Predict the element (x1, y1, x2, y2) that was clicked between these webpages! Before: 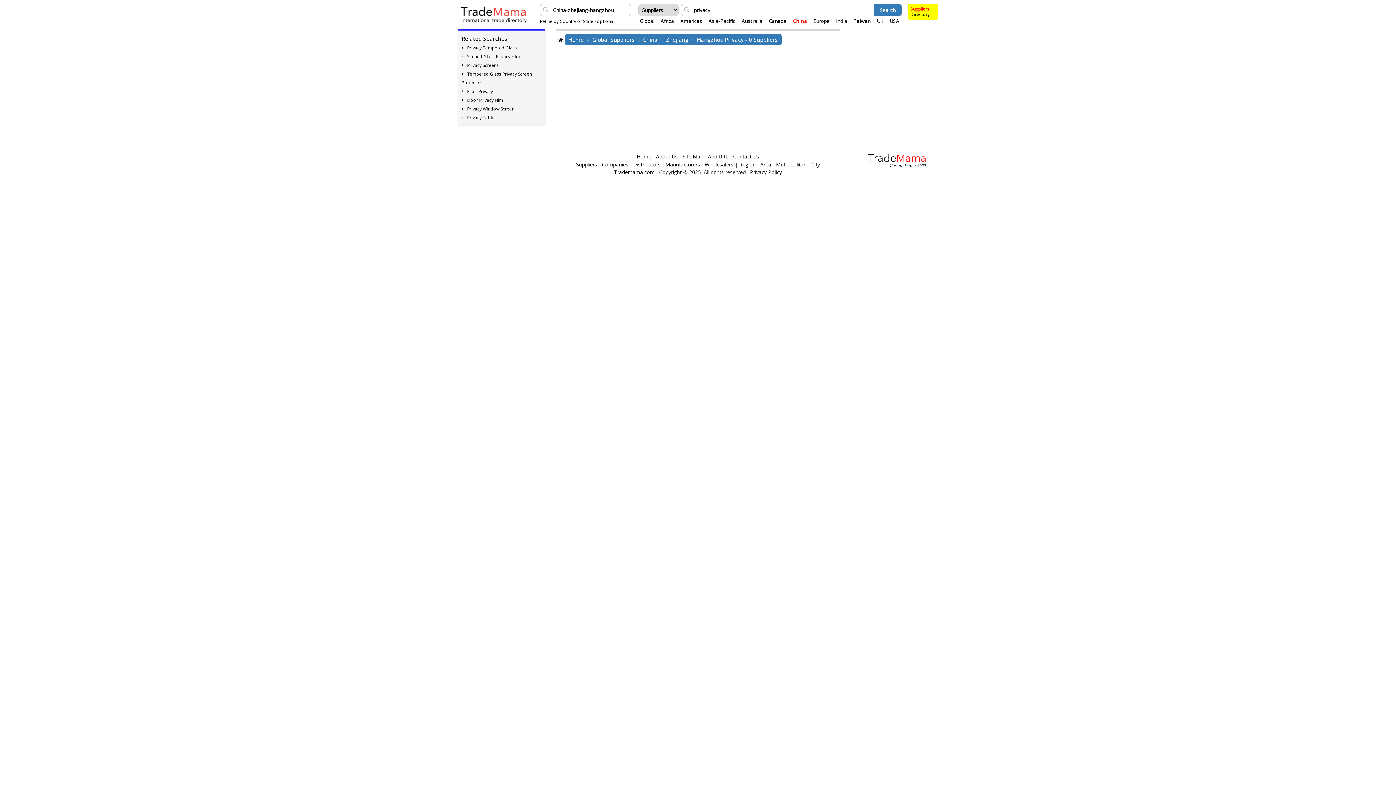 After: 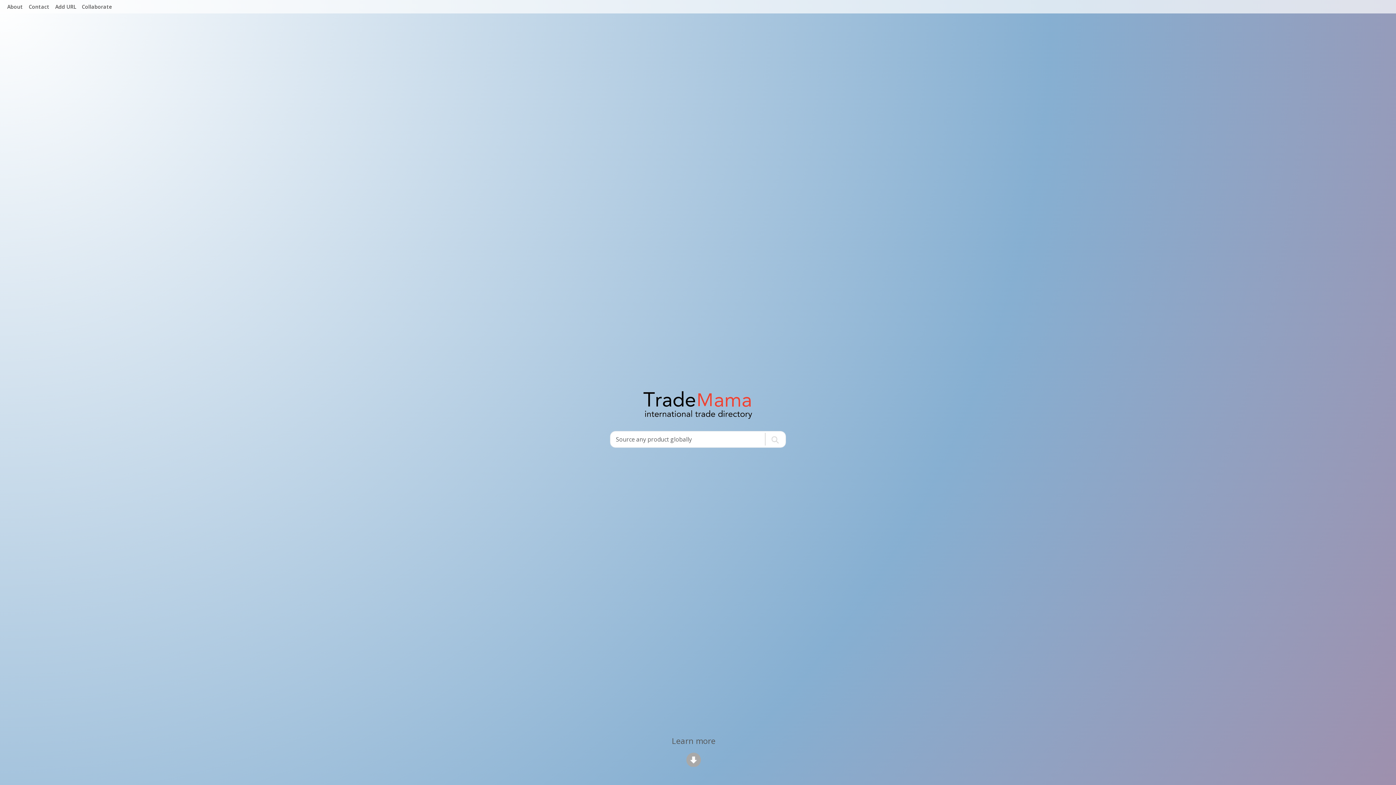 Action: bbox: (636, 153, 651, 160) label: Home